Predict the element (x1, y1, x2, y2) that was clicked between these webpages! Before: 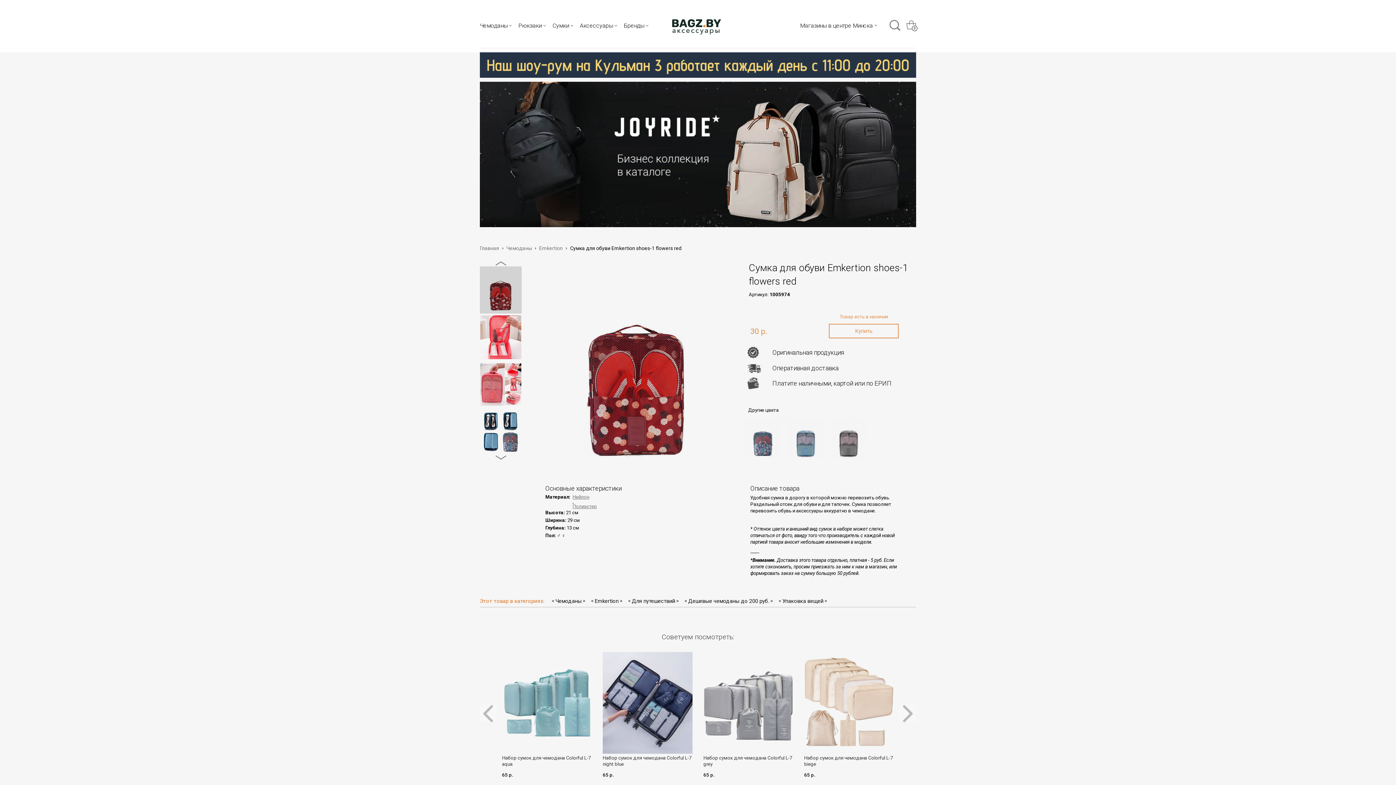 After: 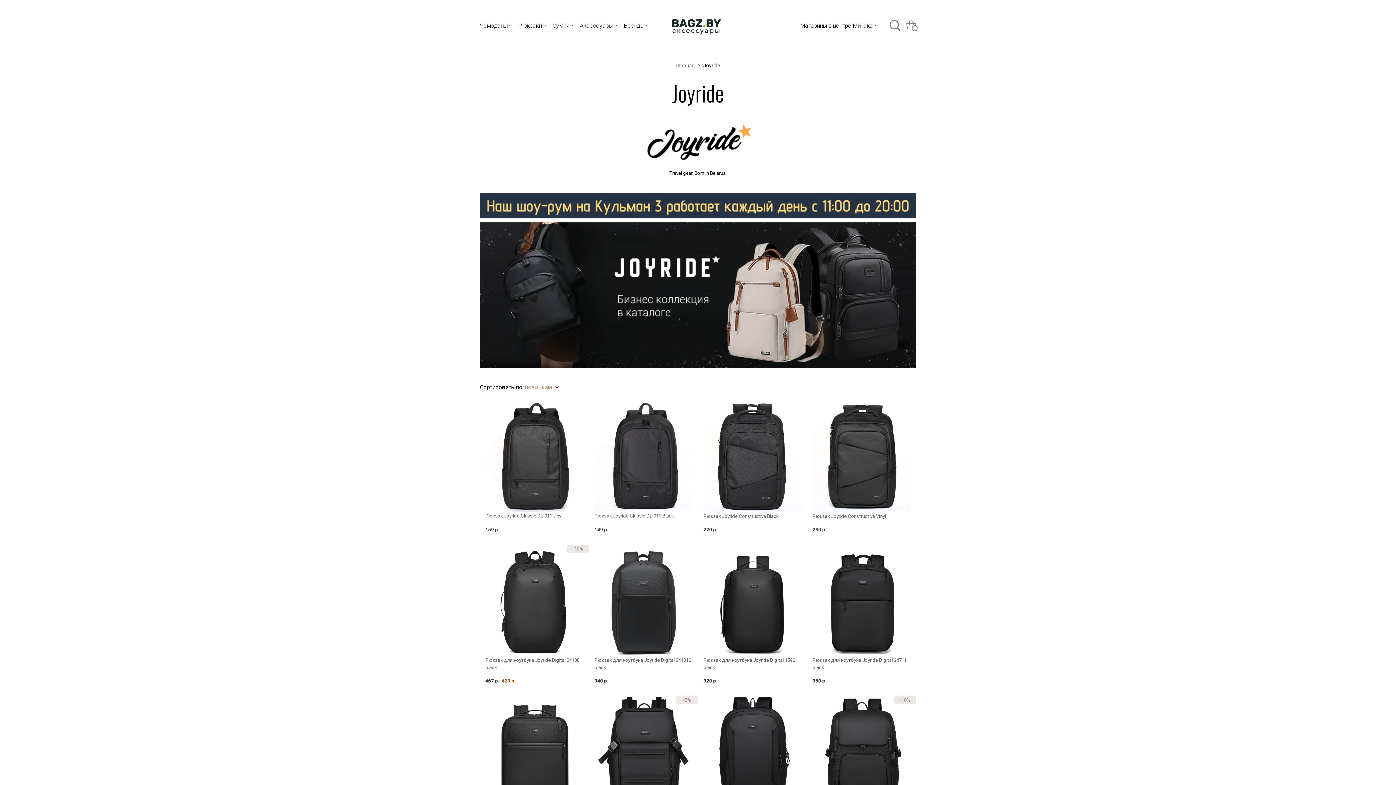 Action: bbox: (480, 222, 916, 228)